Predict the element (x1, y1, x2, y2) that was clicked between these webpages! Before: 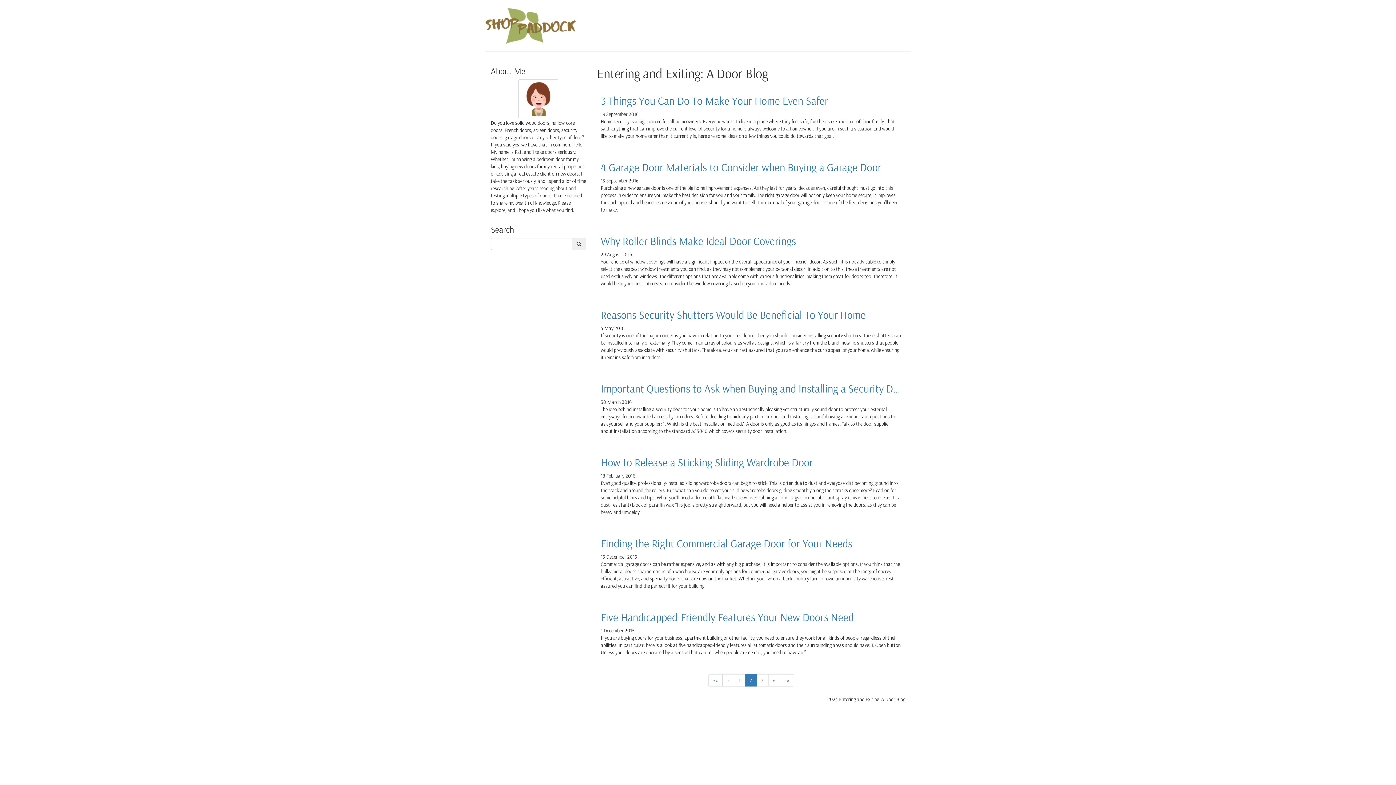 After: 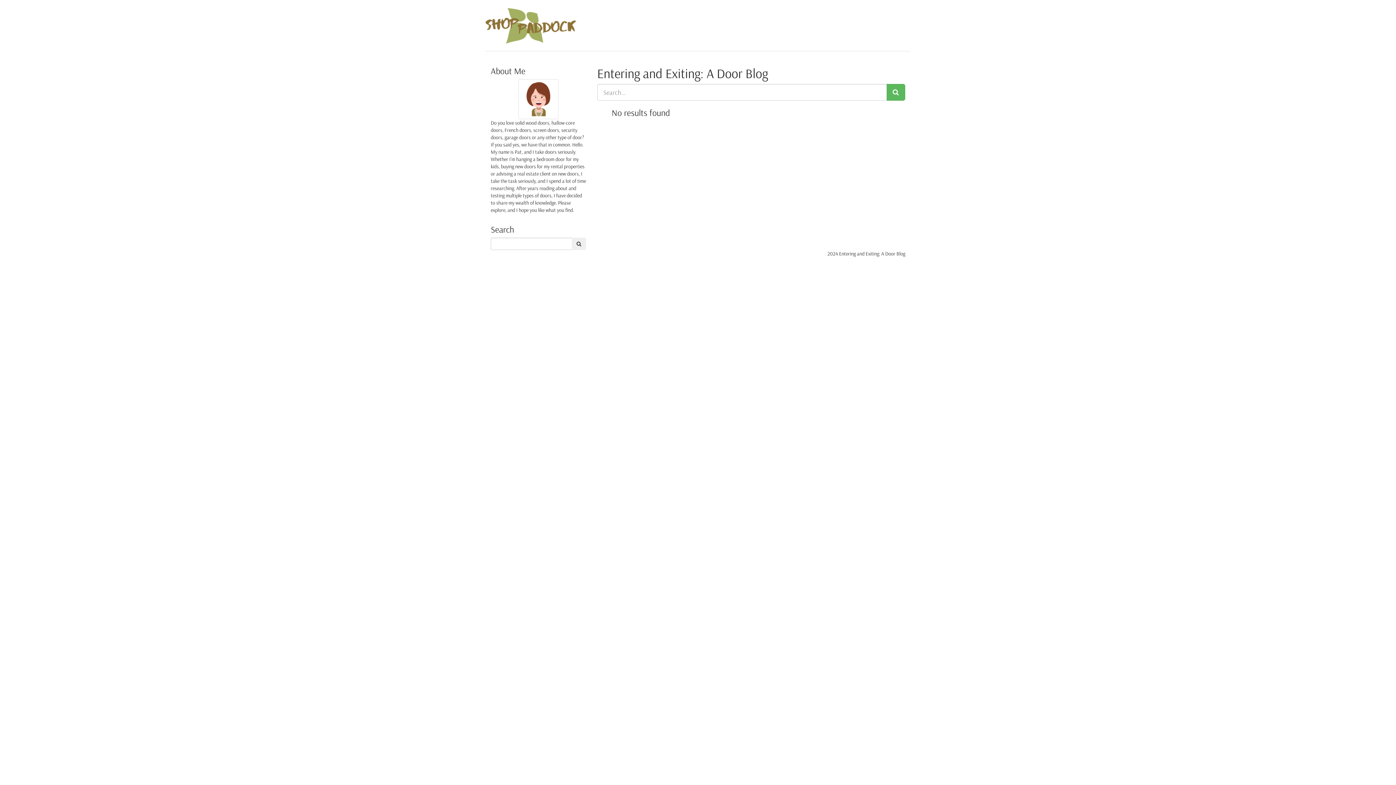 Action: bbox: (572, 237, 586, 250)